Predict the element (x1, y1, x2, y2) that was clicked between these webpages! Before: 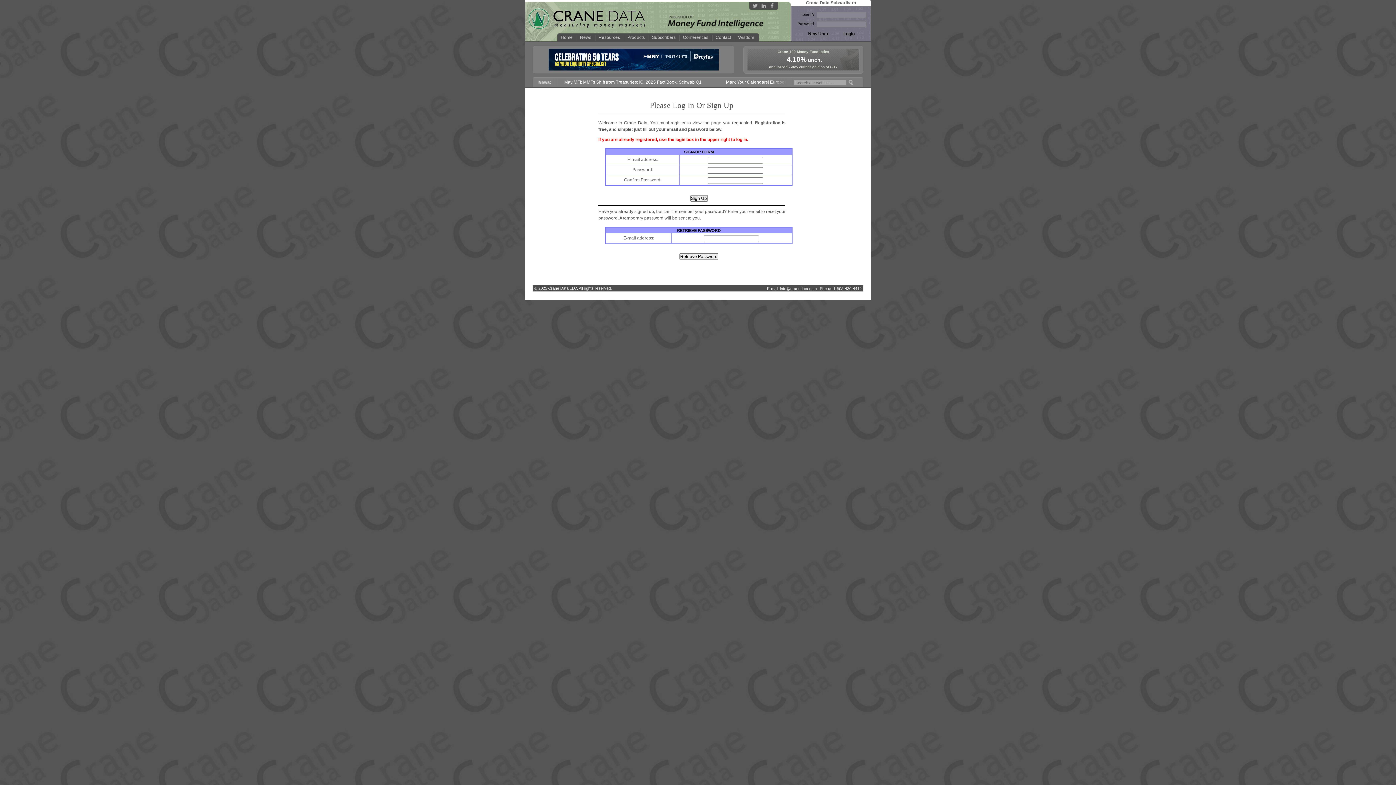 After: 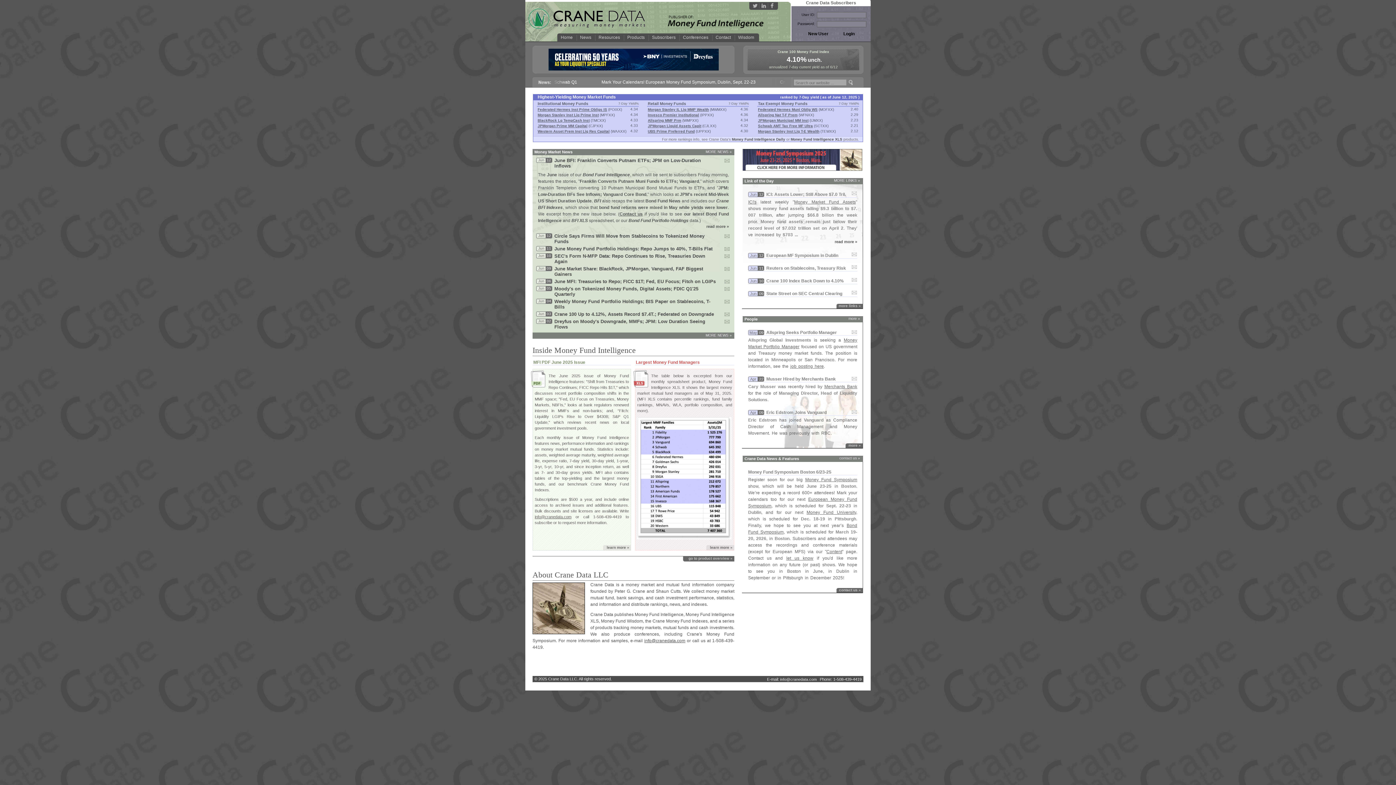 Action: bbox: (560, 34, 576, 40) label: Home